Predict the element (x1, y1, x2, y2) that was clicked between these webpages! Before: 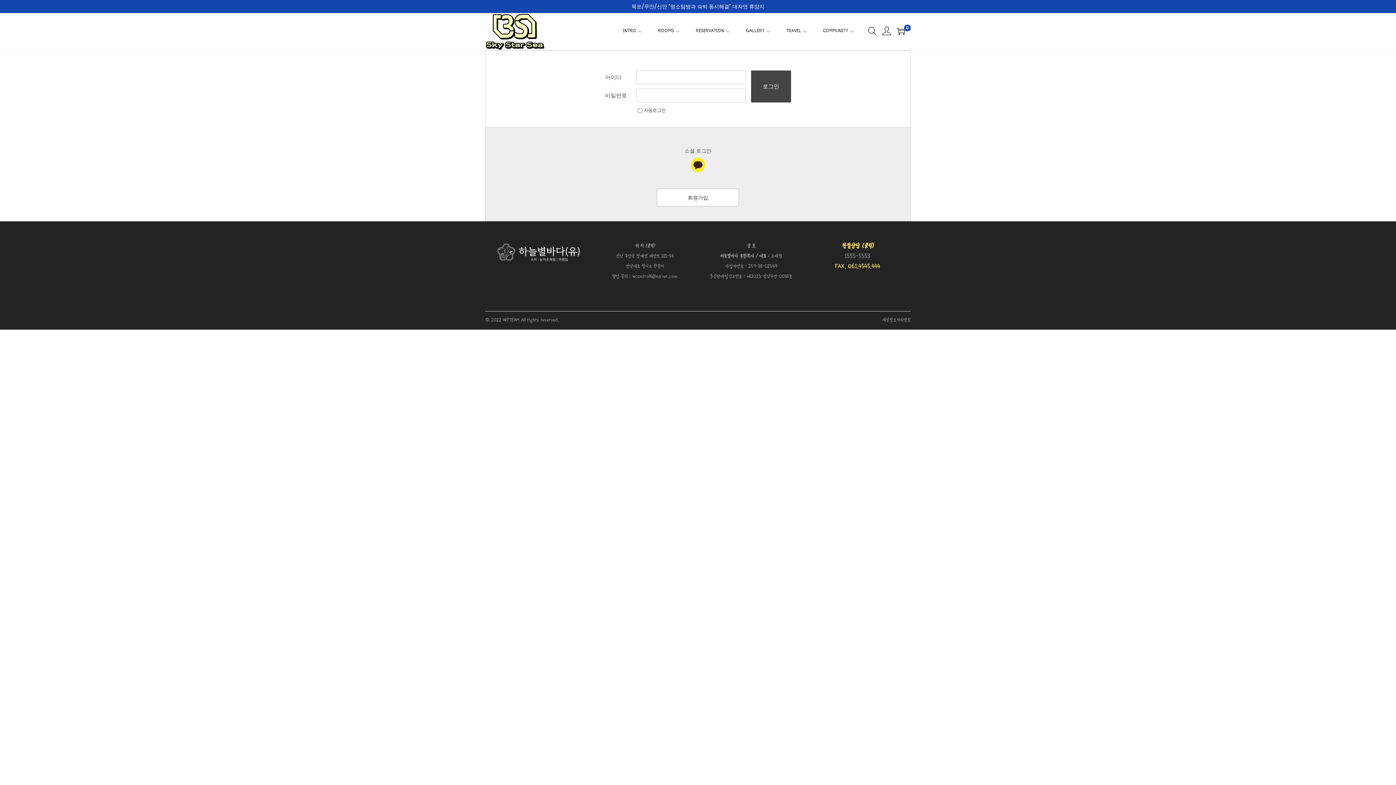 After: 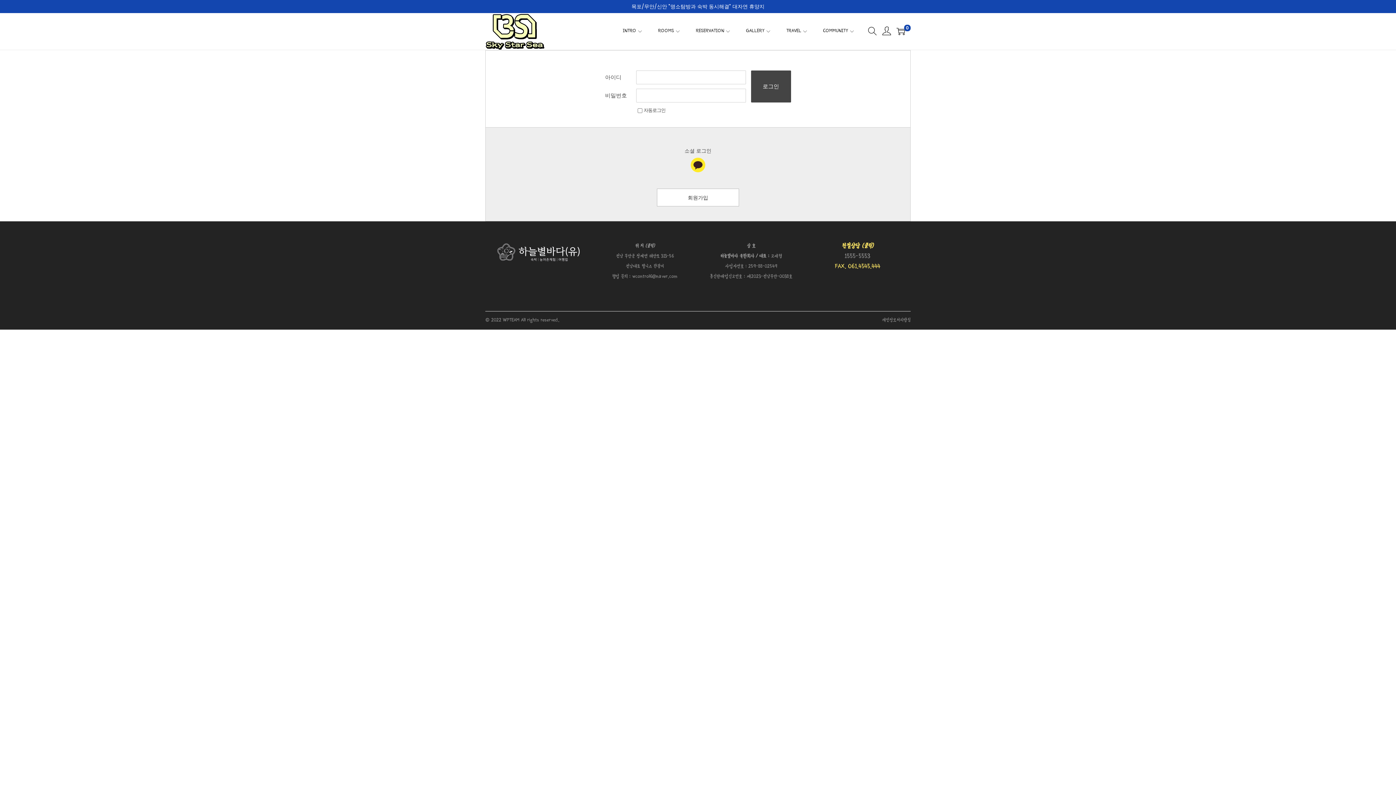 Action: bbox: (882, 23, 891, 39)